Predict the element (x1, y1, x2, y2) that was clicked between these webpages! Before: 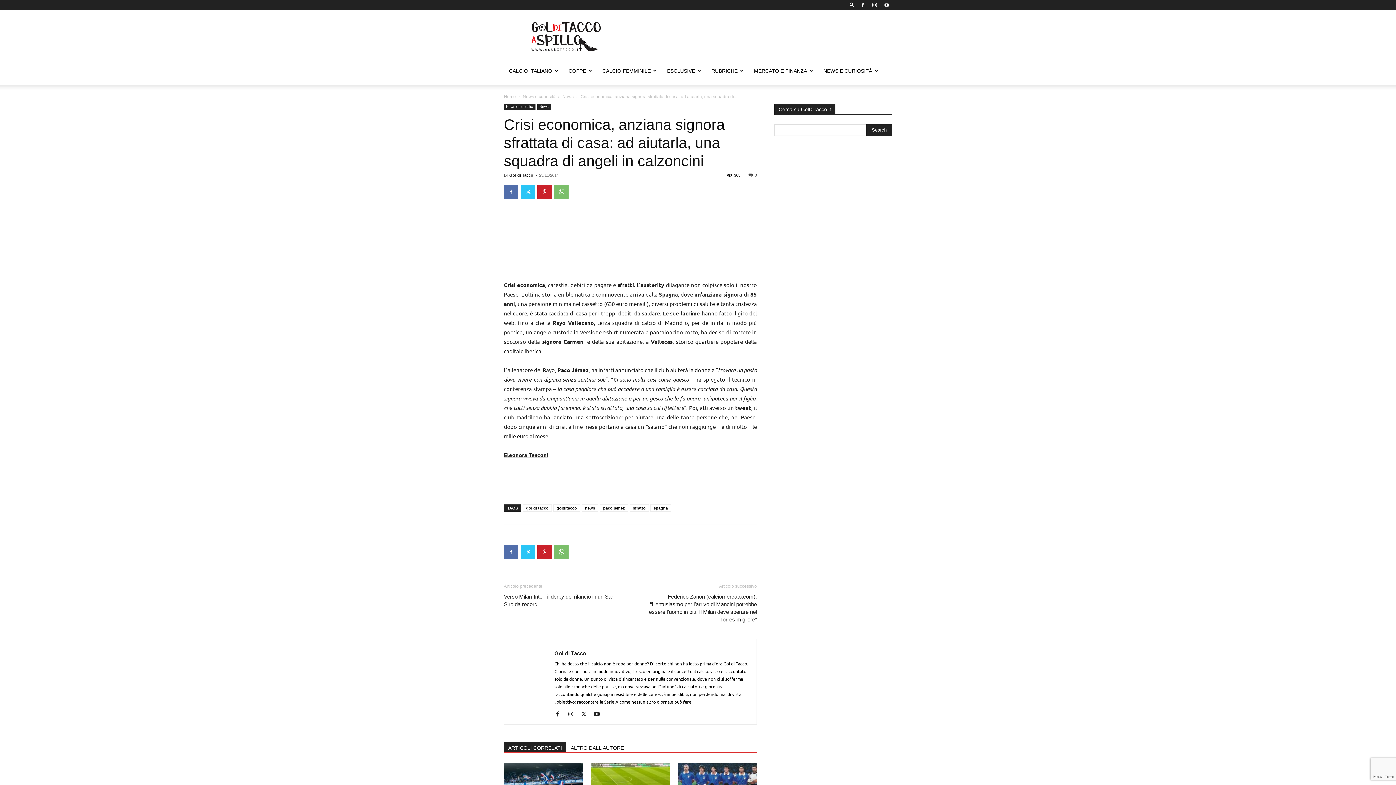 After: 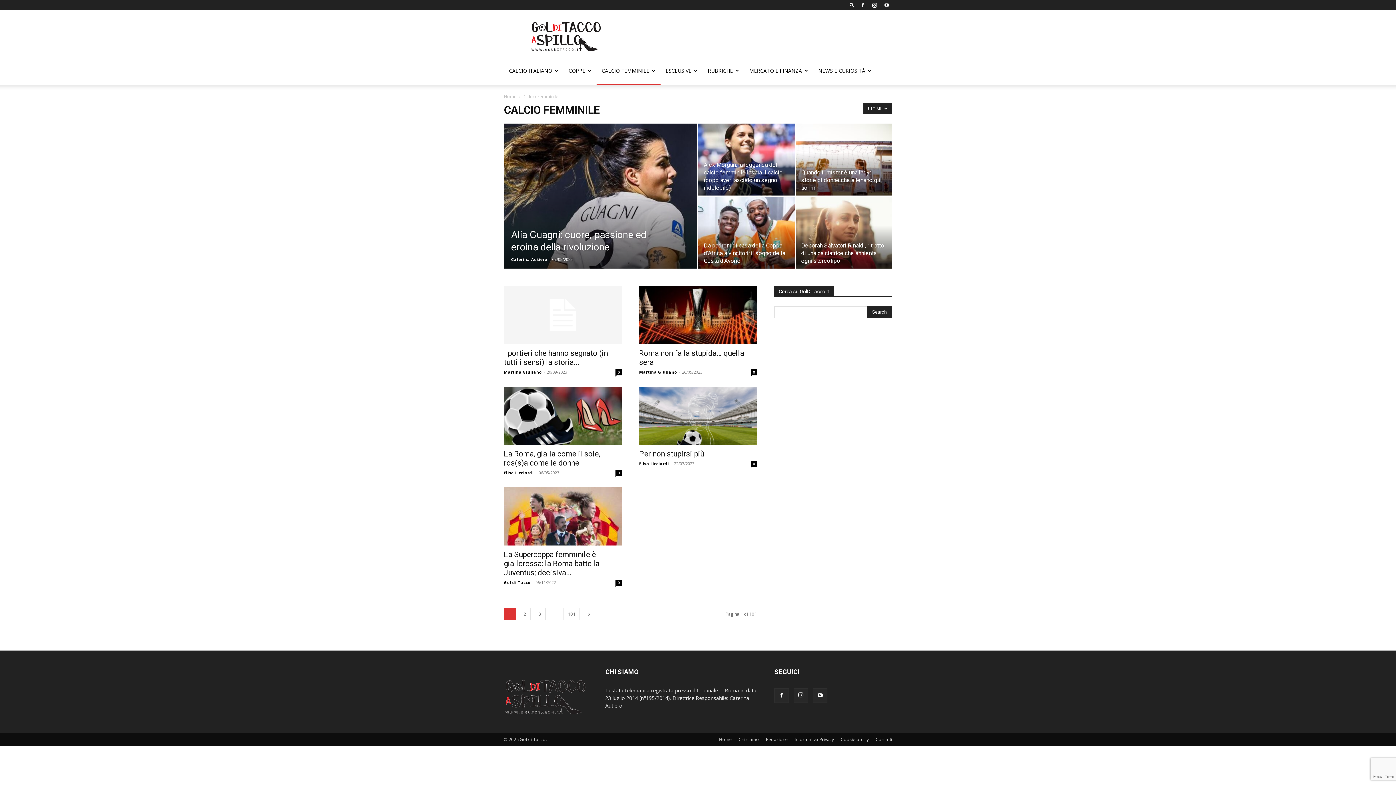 Action: bbox: (597, 56, 662, 85) label: CALCIO FEMMINILE